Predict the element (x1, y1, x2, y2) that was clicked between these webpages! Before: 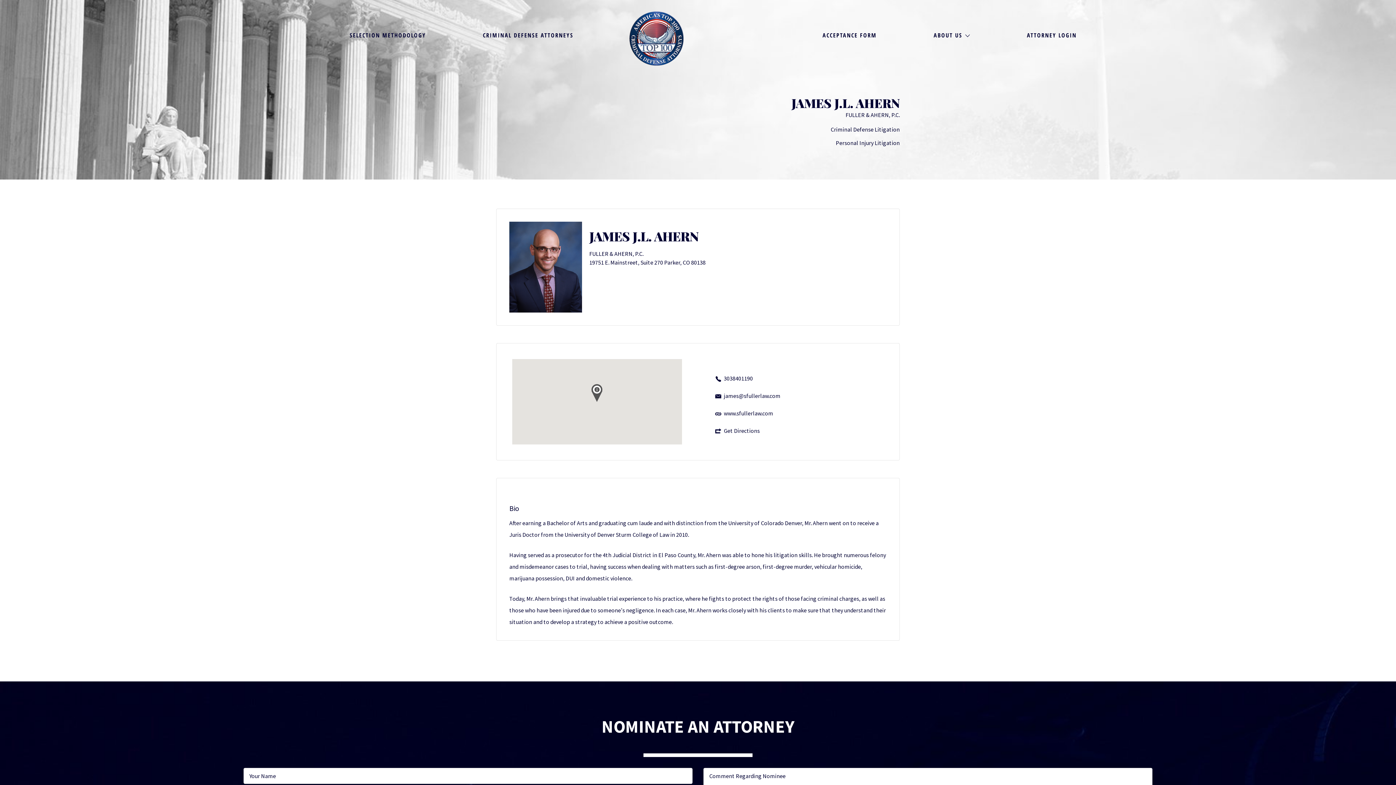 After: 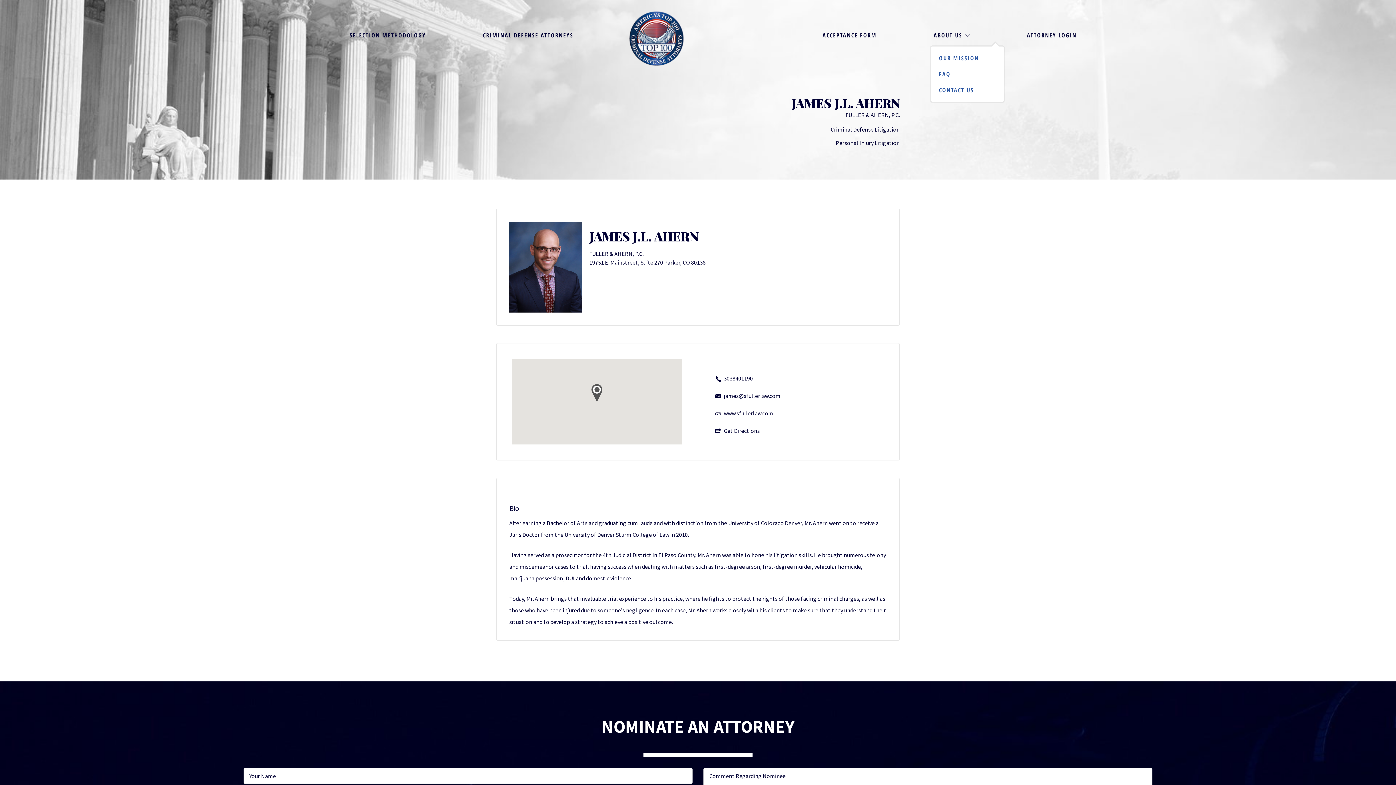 Action: label: ABOUT US bbox: (933, 22, 962, 47)